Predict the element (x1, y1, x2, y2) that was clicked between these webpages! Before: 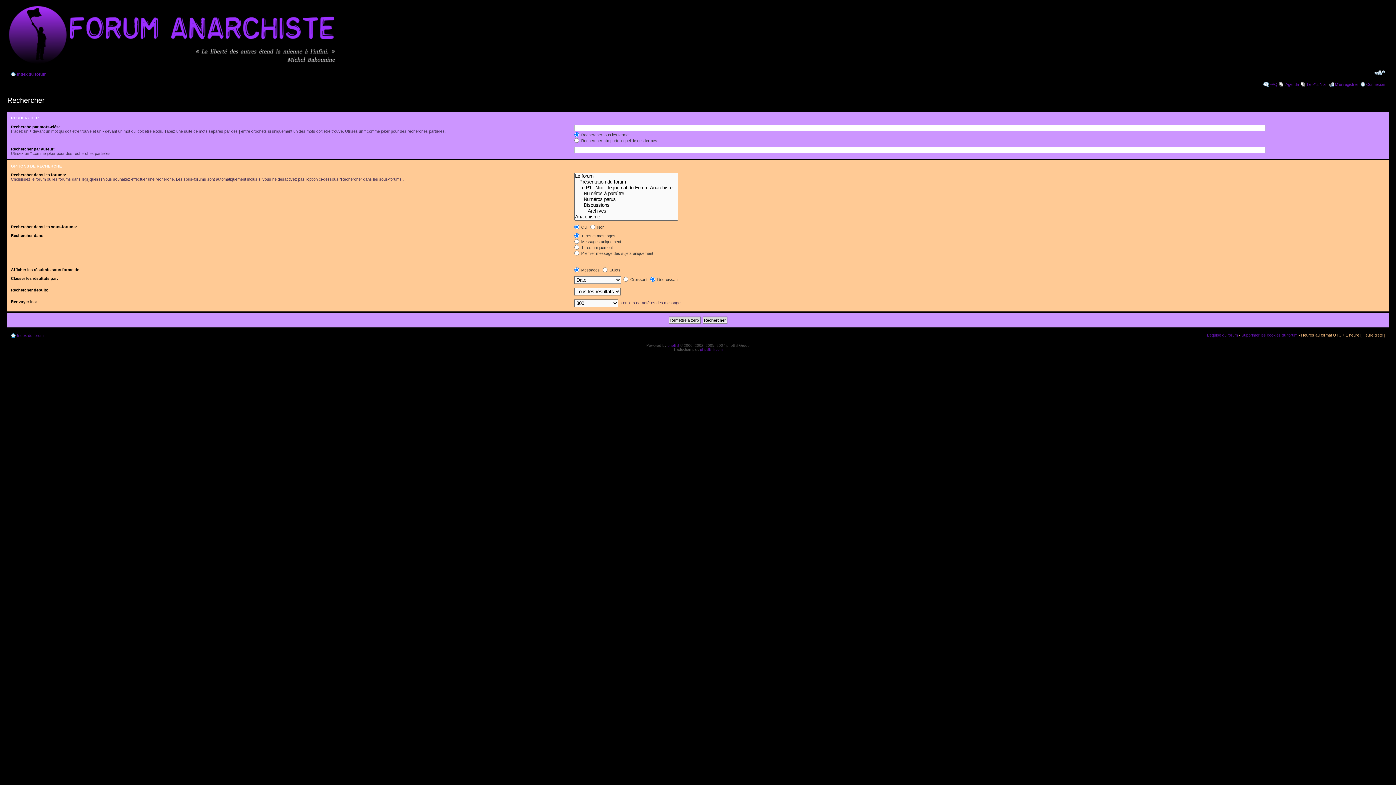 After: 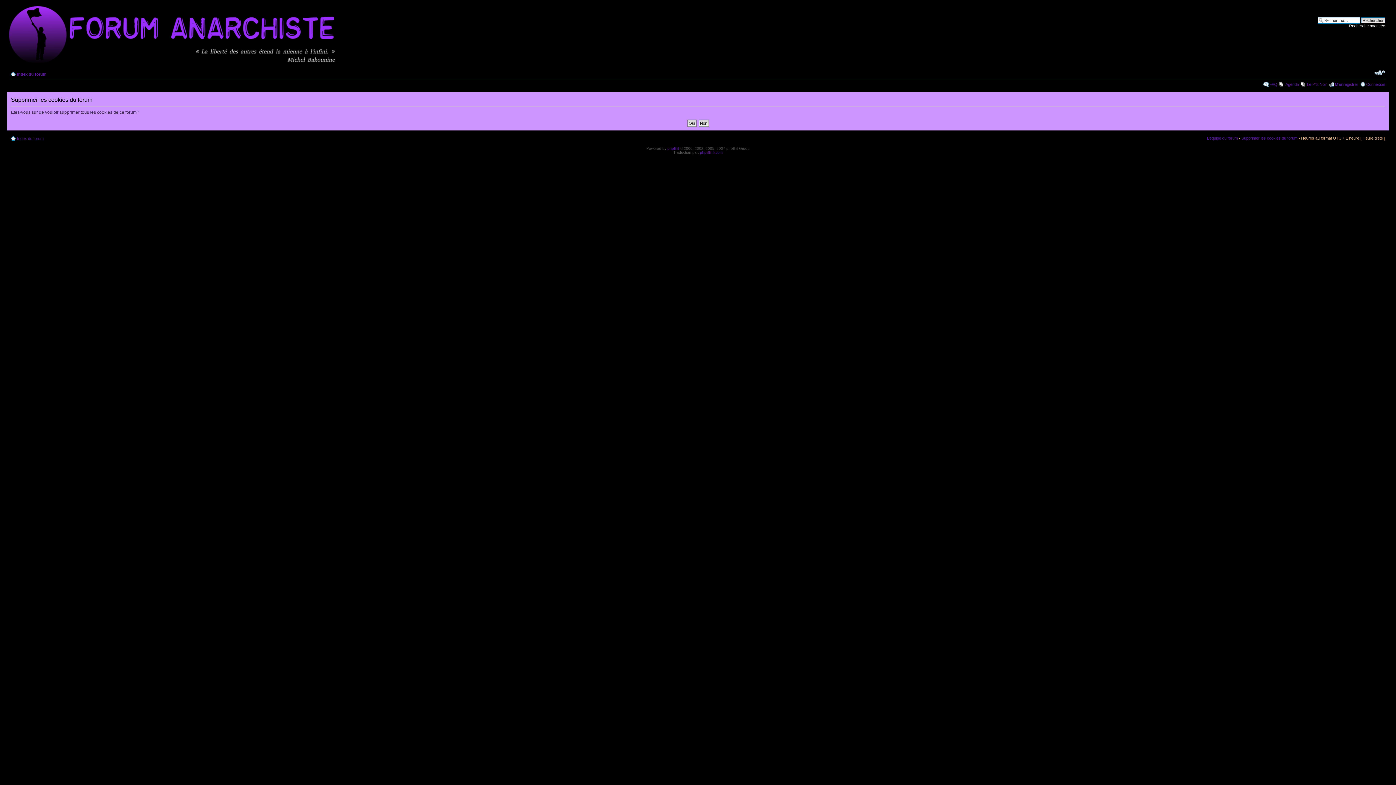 Action: label: Supprimer les cookies du forum bbox: (1241, 333, 1297, 337)